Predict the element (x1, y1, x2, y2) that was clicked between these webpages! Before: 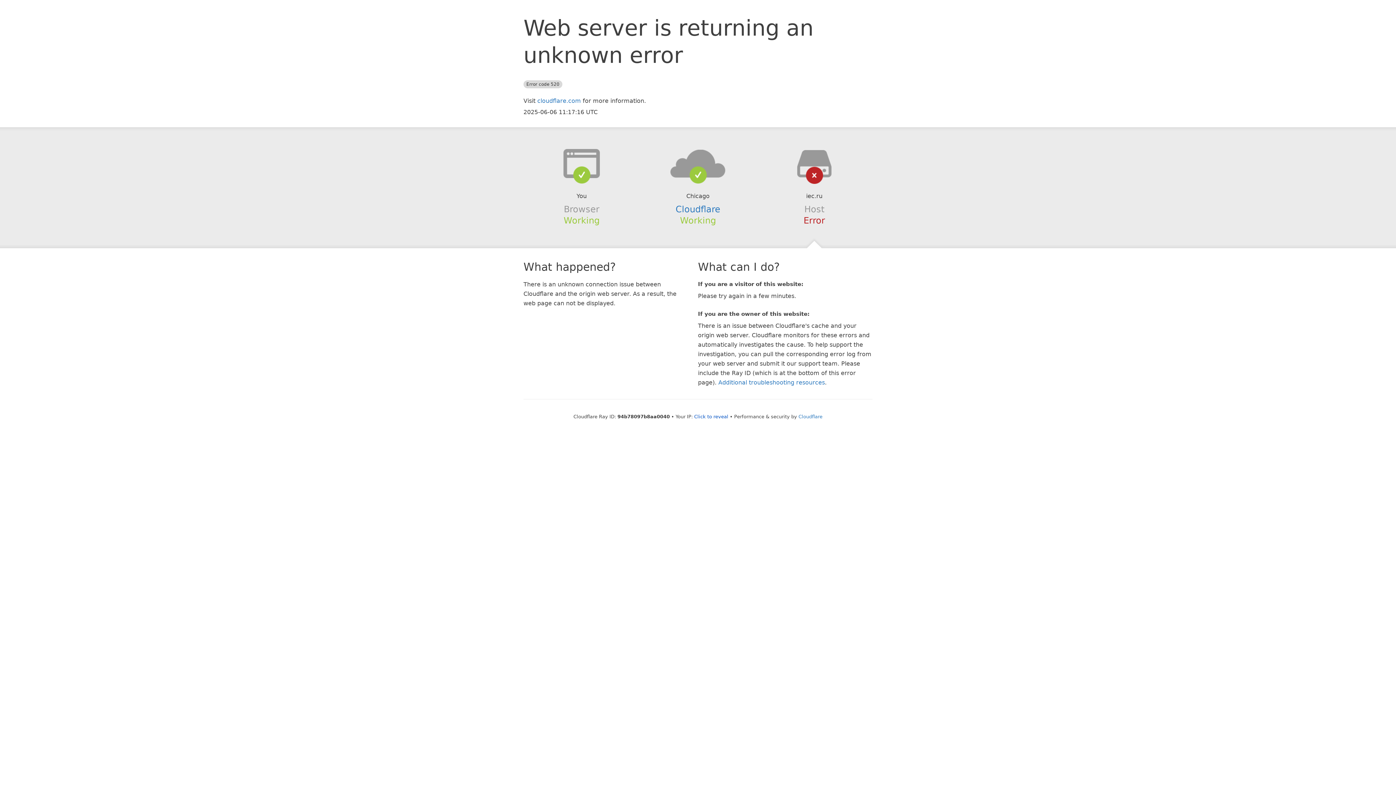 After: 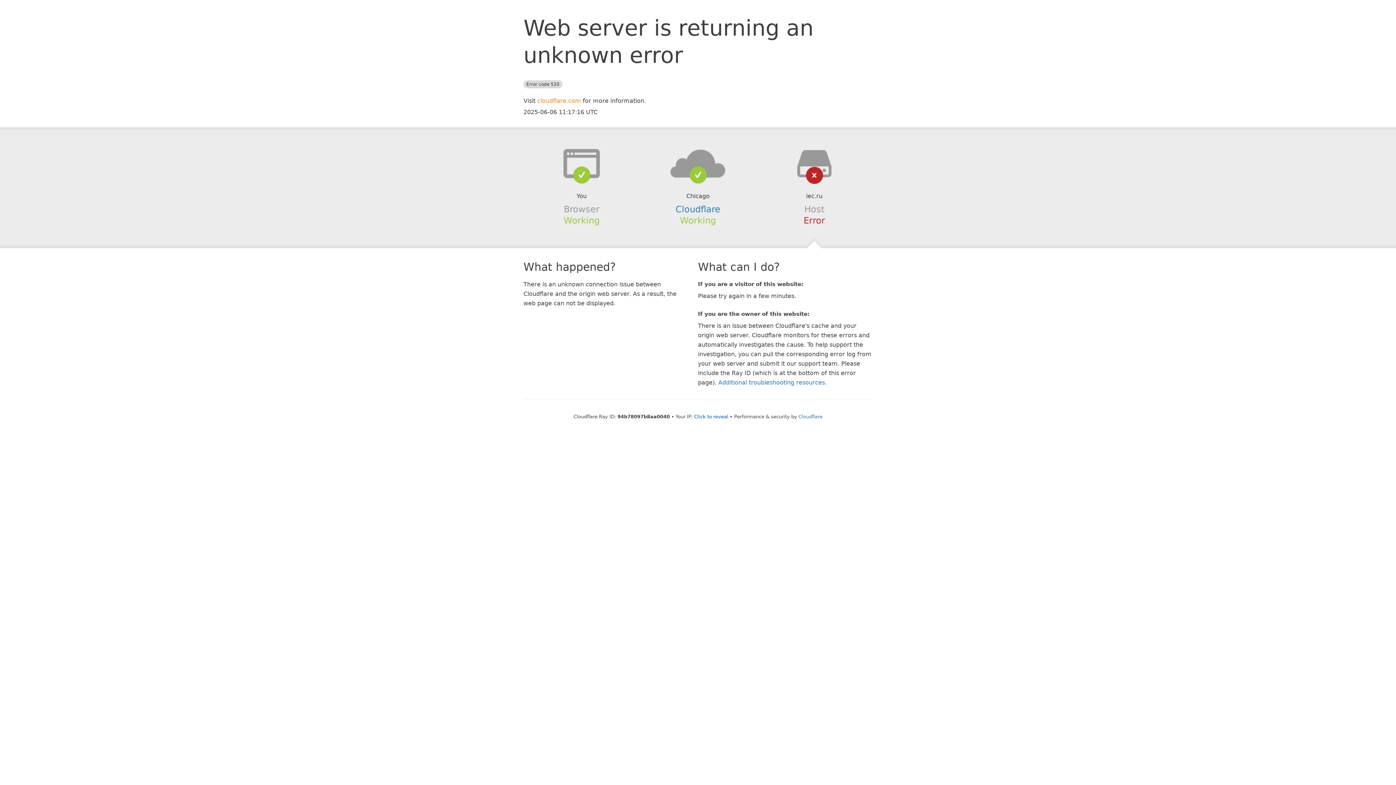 Action: bbox: (537, 97, 581, 104) label: cloudflare.com